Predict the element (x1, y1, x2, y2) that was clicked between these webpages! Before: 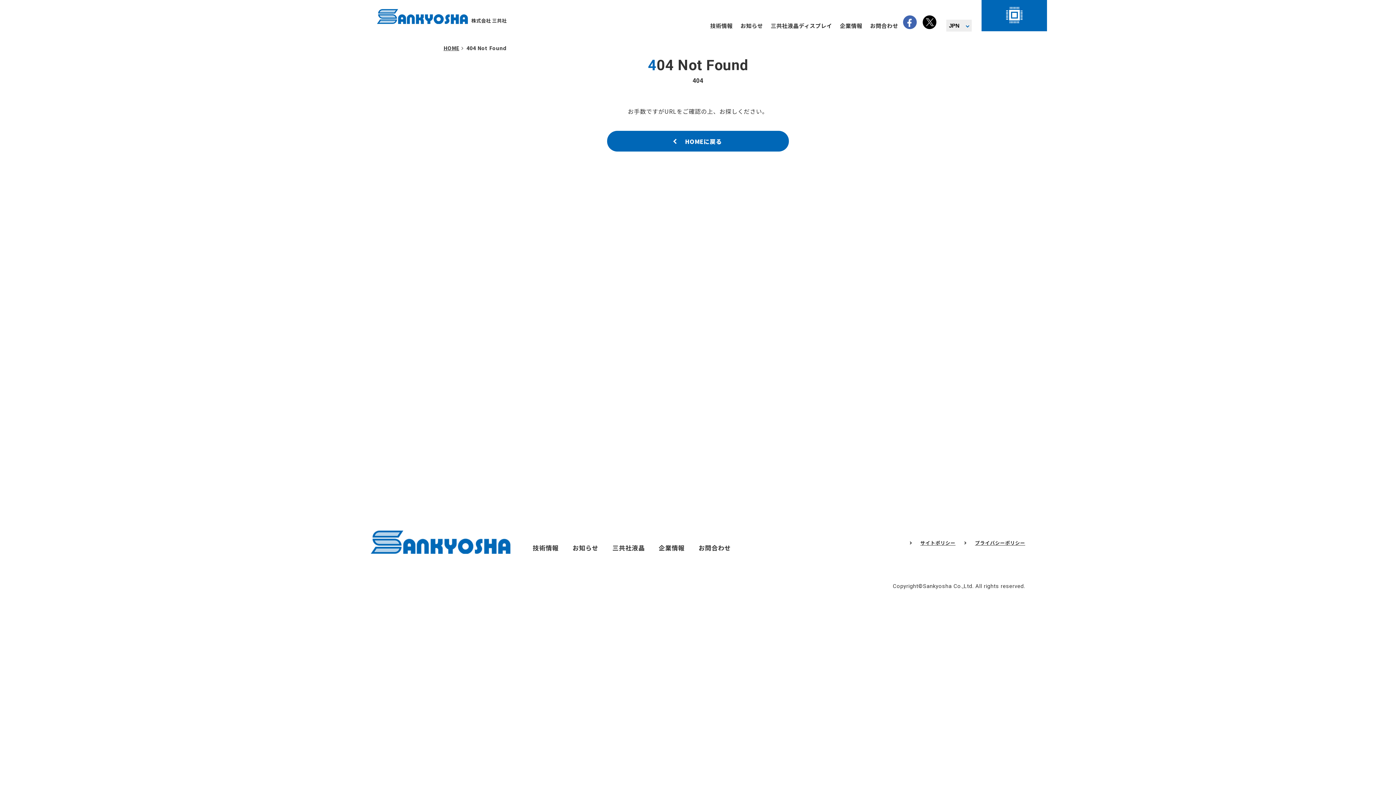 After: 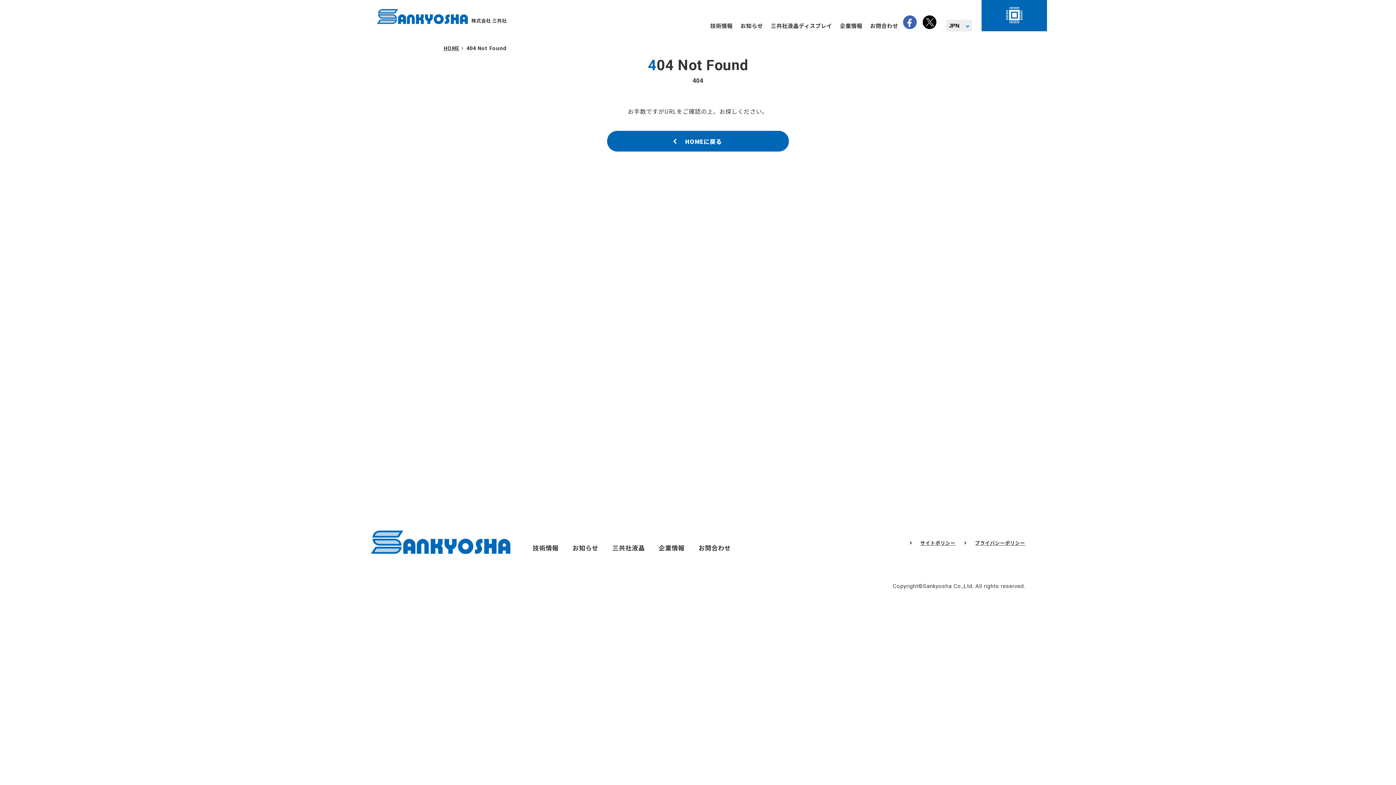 Action: label: 技術情報 bbox: (532, 543, 558, 552)